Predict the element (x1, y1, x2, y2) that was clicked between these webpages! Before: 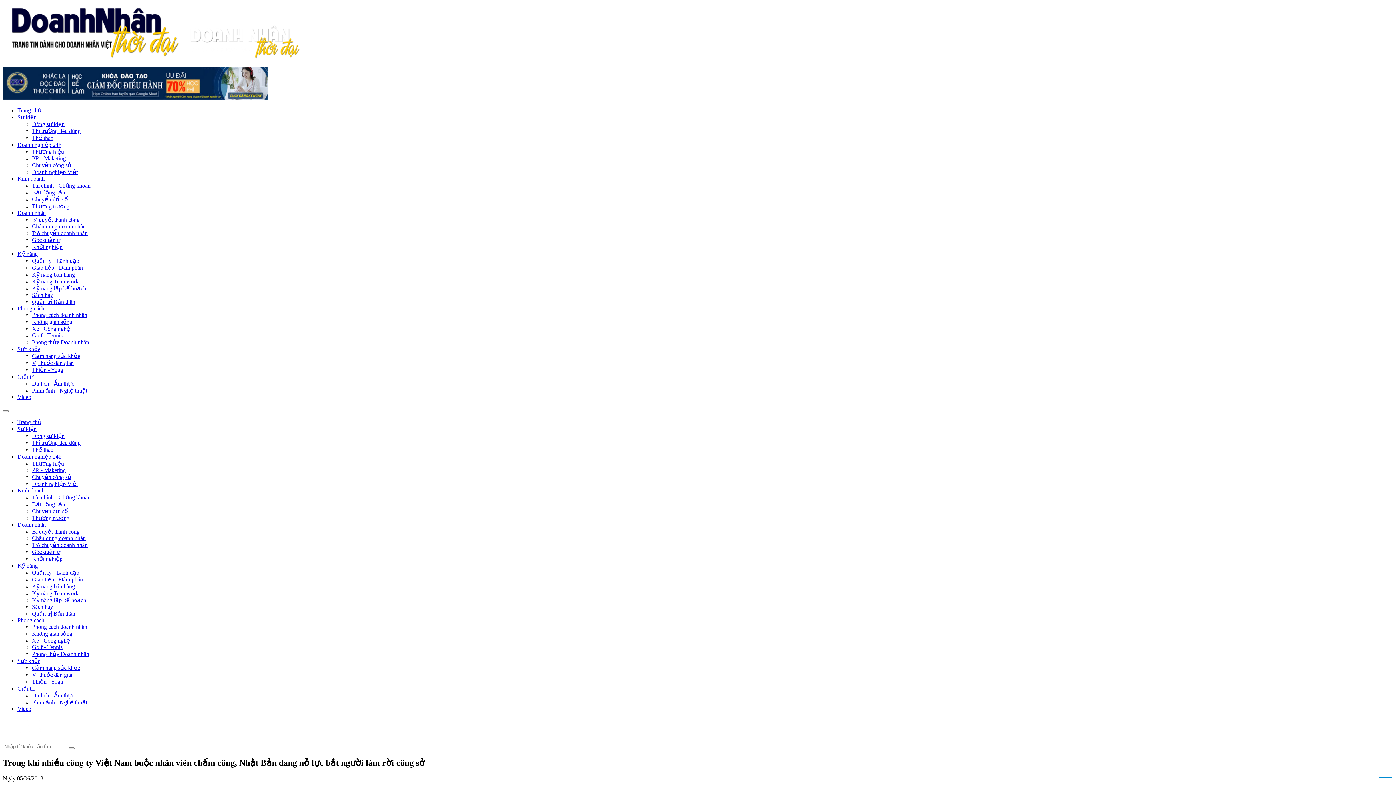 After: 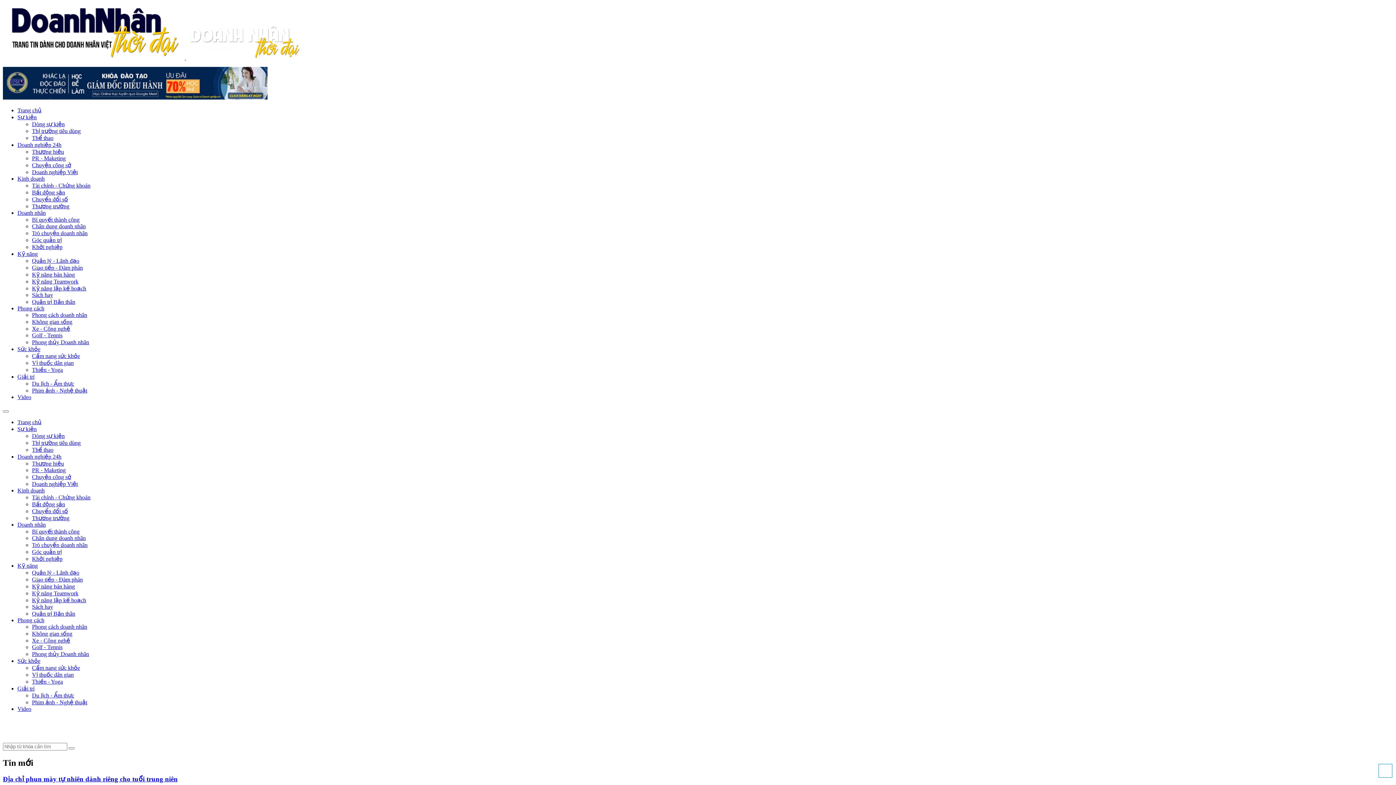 Action: bbox: (32, 366, 62, 373) label: Thiền - Yoga